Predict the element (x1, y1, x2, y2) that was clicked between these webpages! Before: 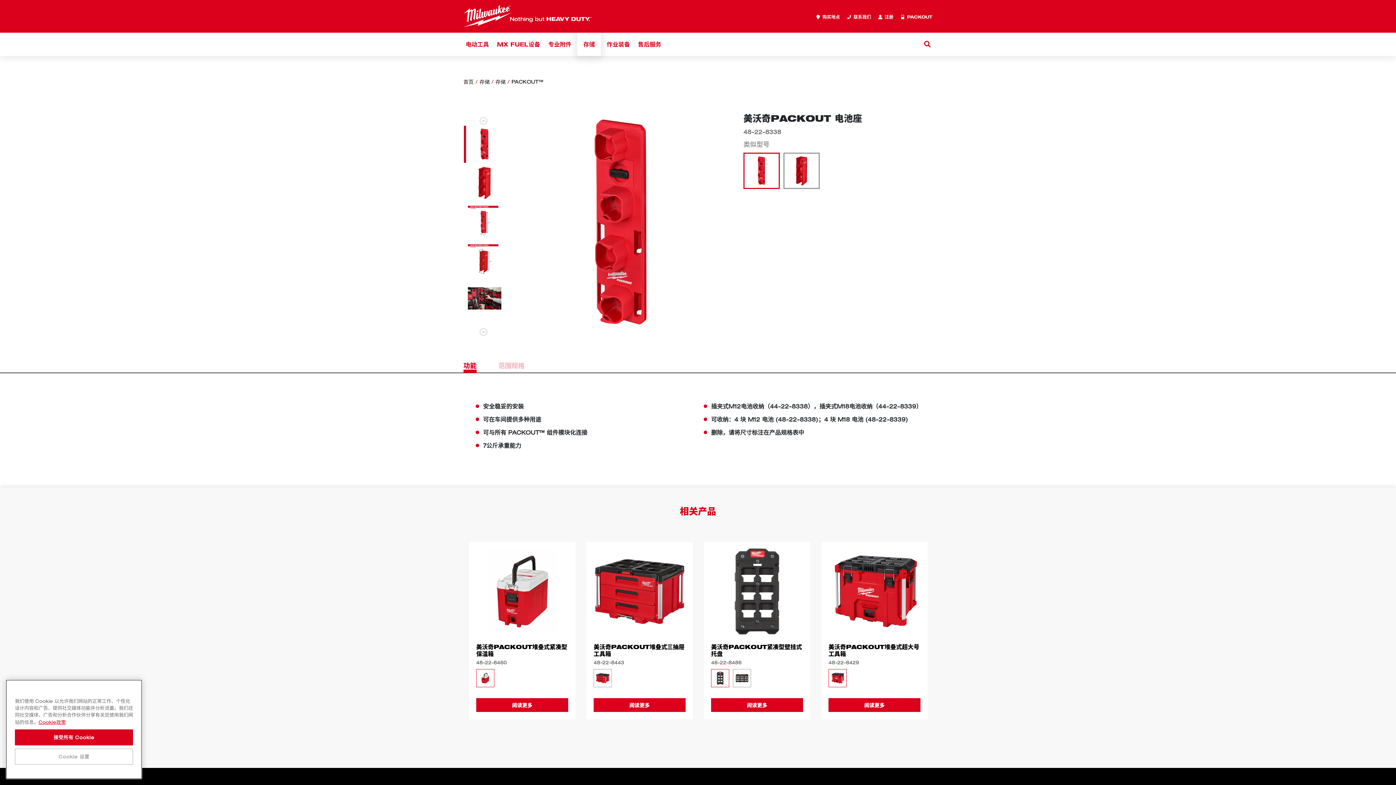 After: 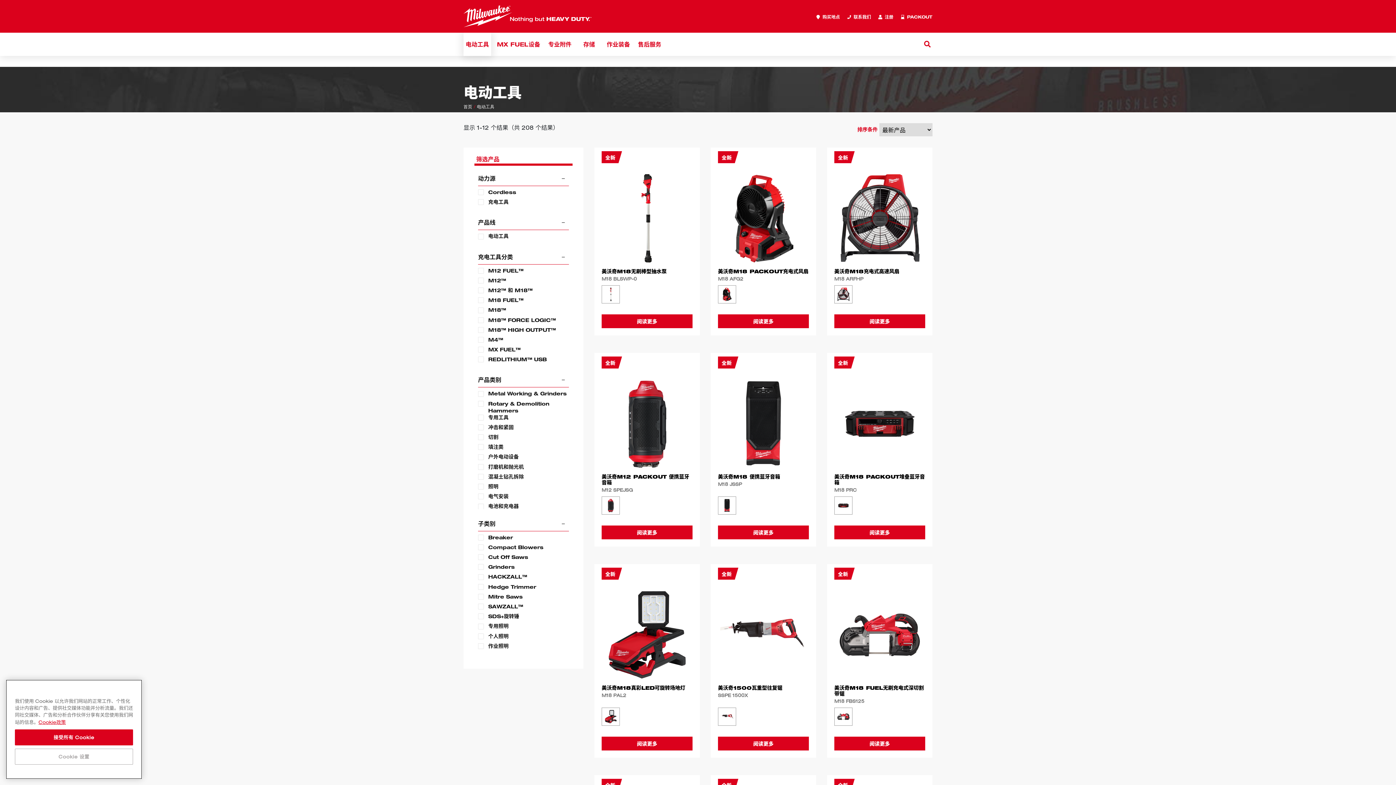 Action: bbox: (463, 32, 491, 56) label: 电动工具